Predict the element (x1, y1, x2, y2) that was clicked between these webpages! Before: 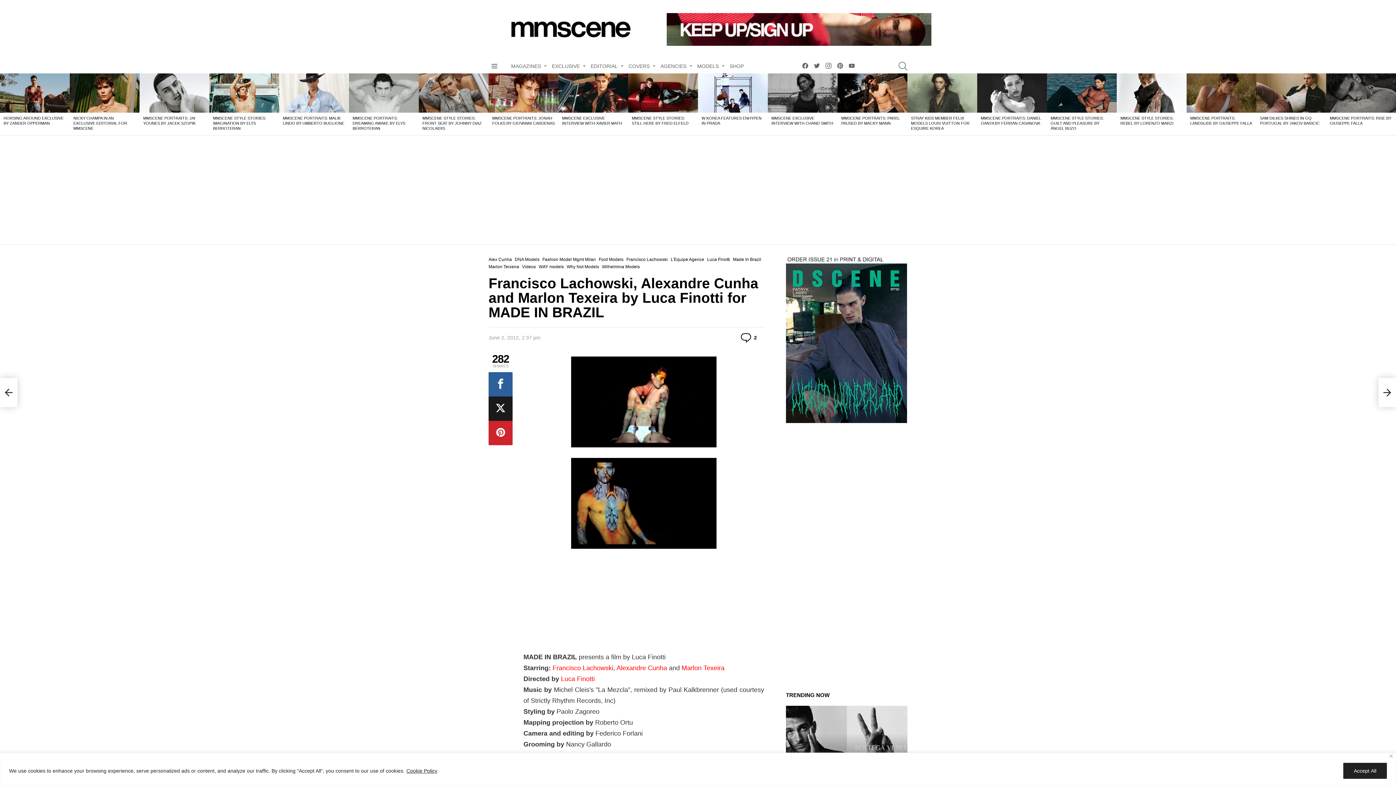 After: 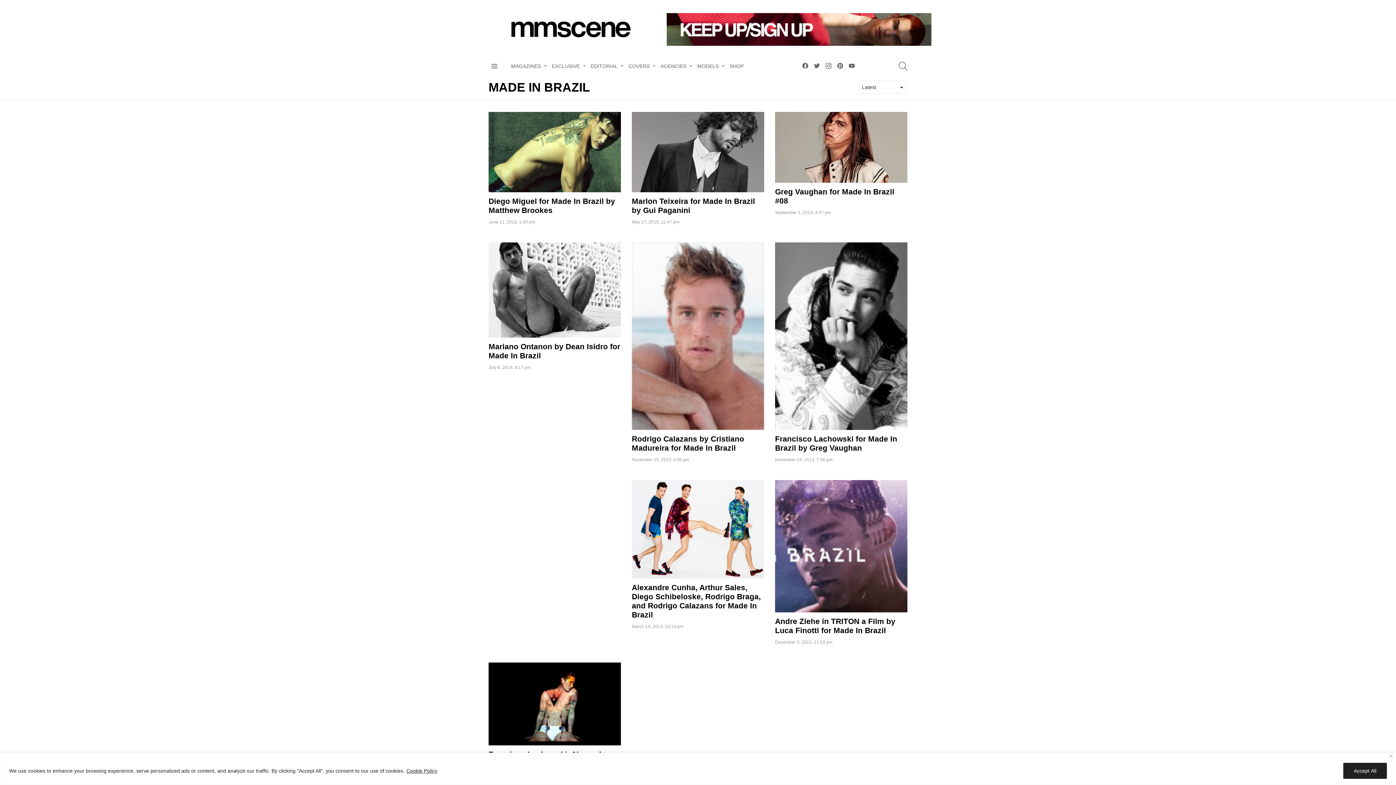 Action: bbox: (733, 256, 764, 263) label: Made In Brazil